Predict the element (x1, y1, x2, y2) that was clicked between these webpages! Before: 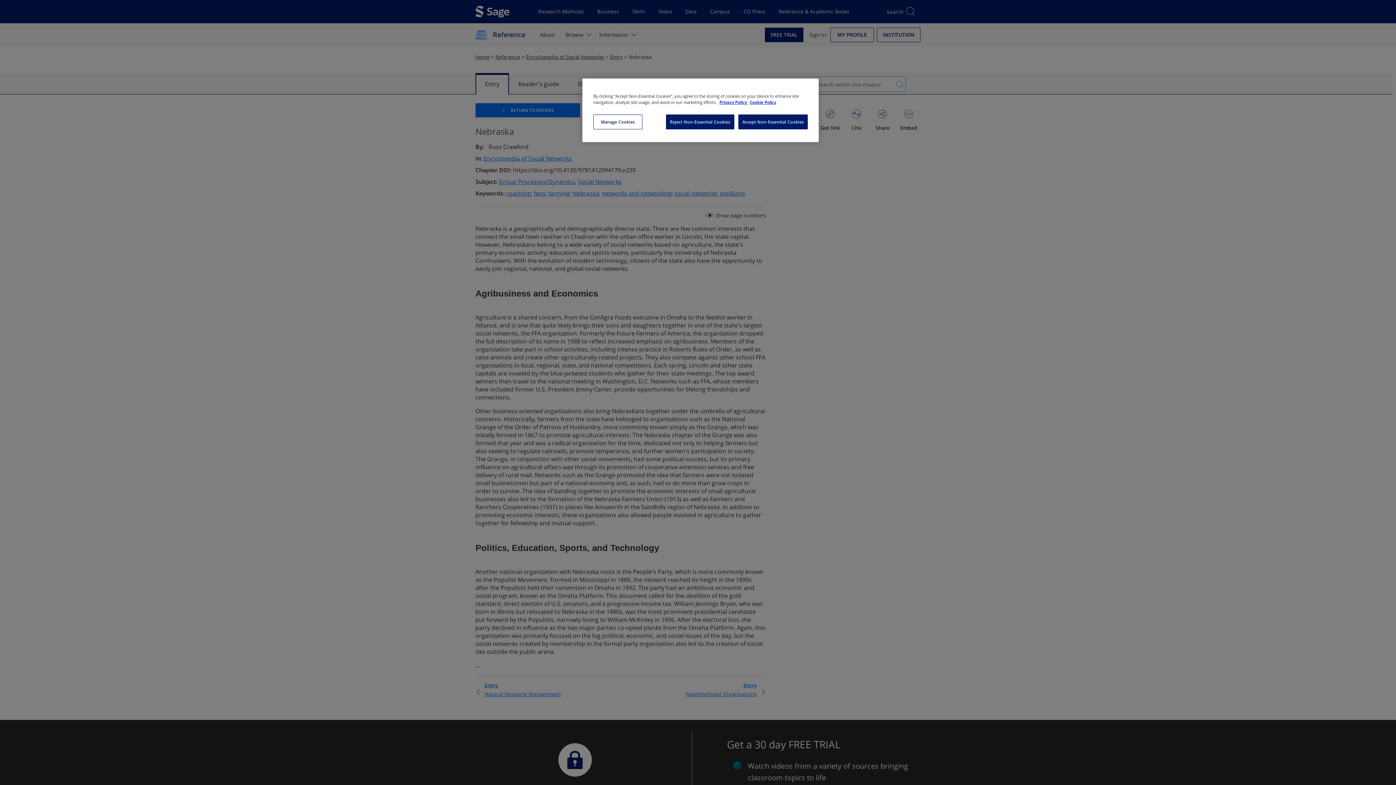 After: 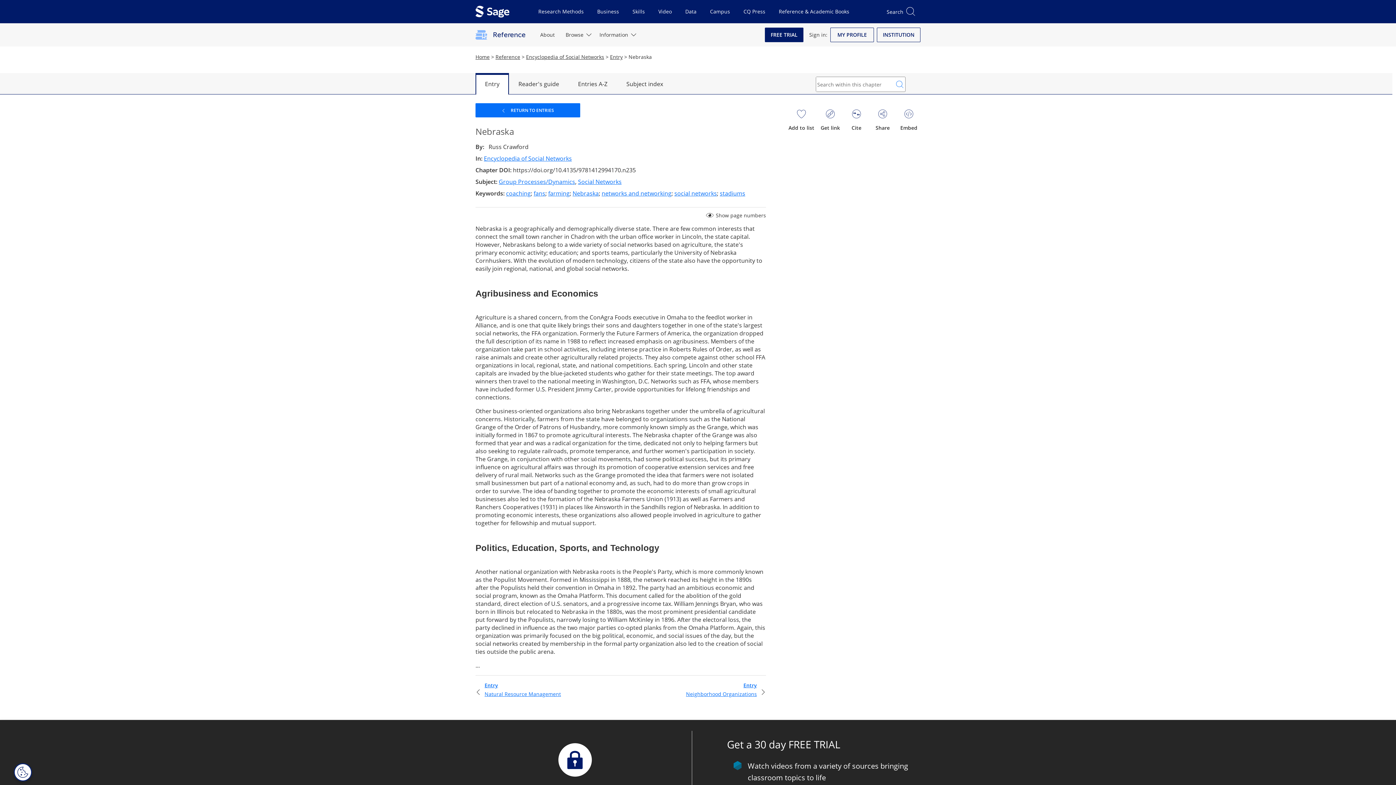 Action: bbox: (736, 114, 808, 129) label: Accept Non-Essential Cookies